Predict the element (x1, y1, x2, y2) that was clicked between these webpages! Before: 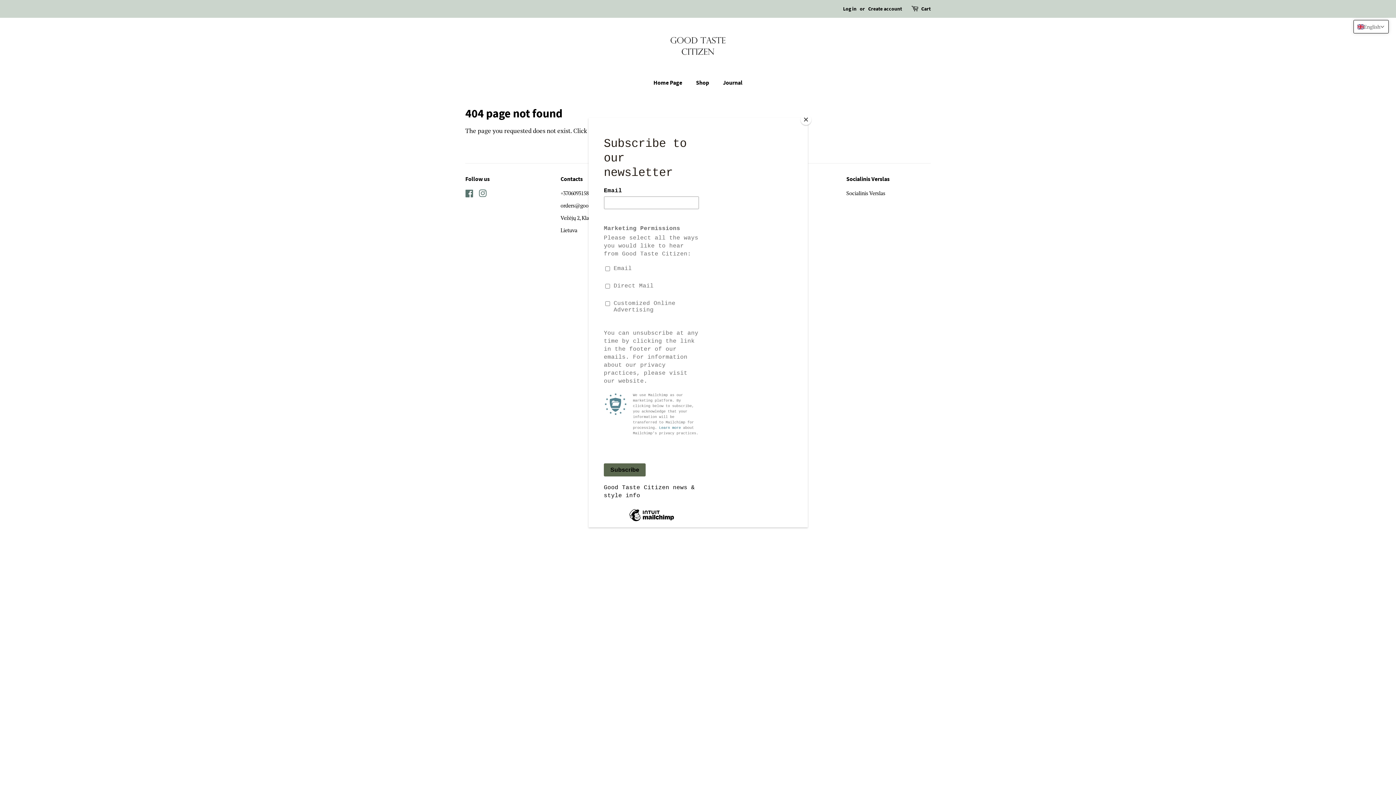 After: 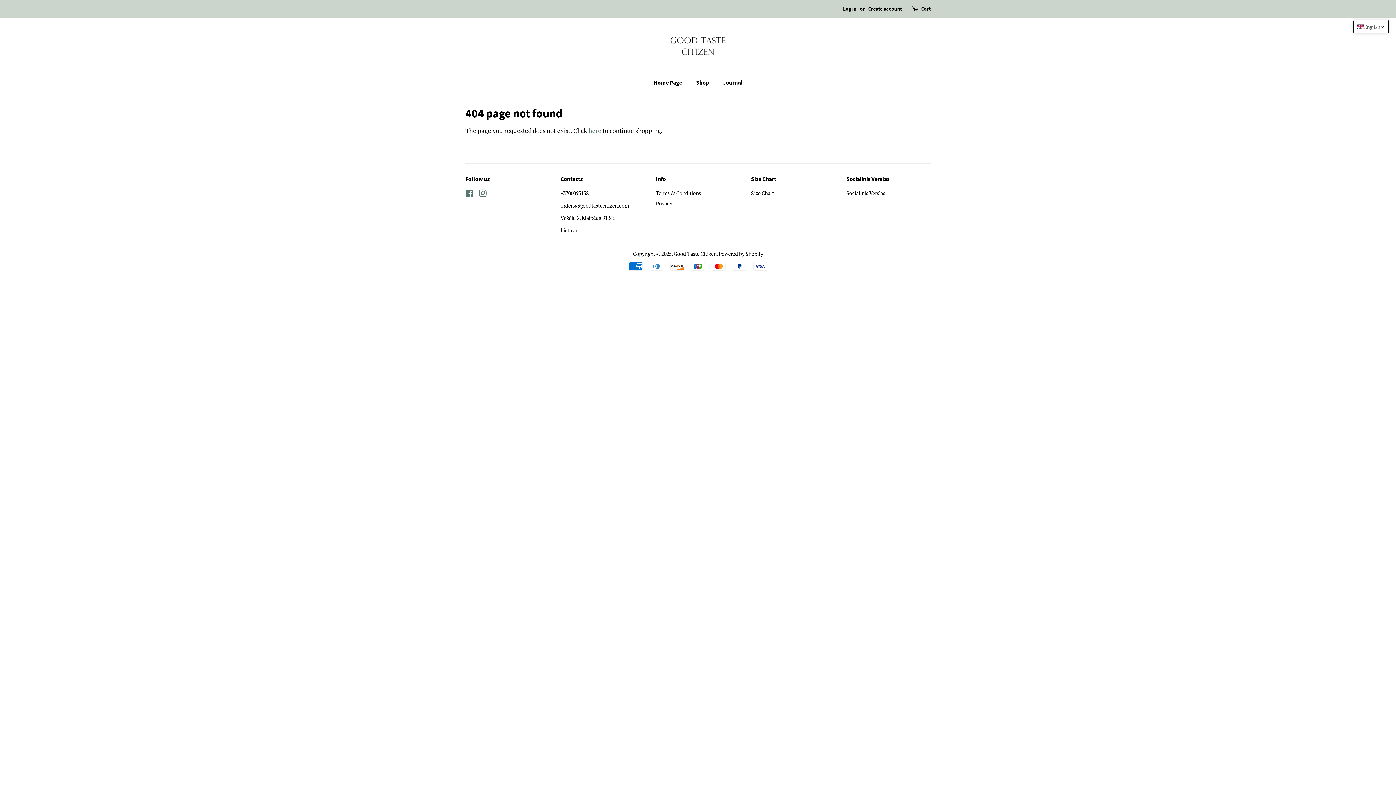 Action: bbox: (800, 114, 811, 125) label: Close